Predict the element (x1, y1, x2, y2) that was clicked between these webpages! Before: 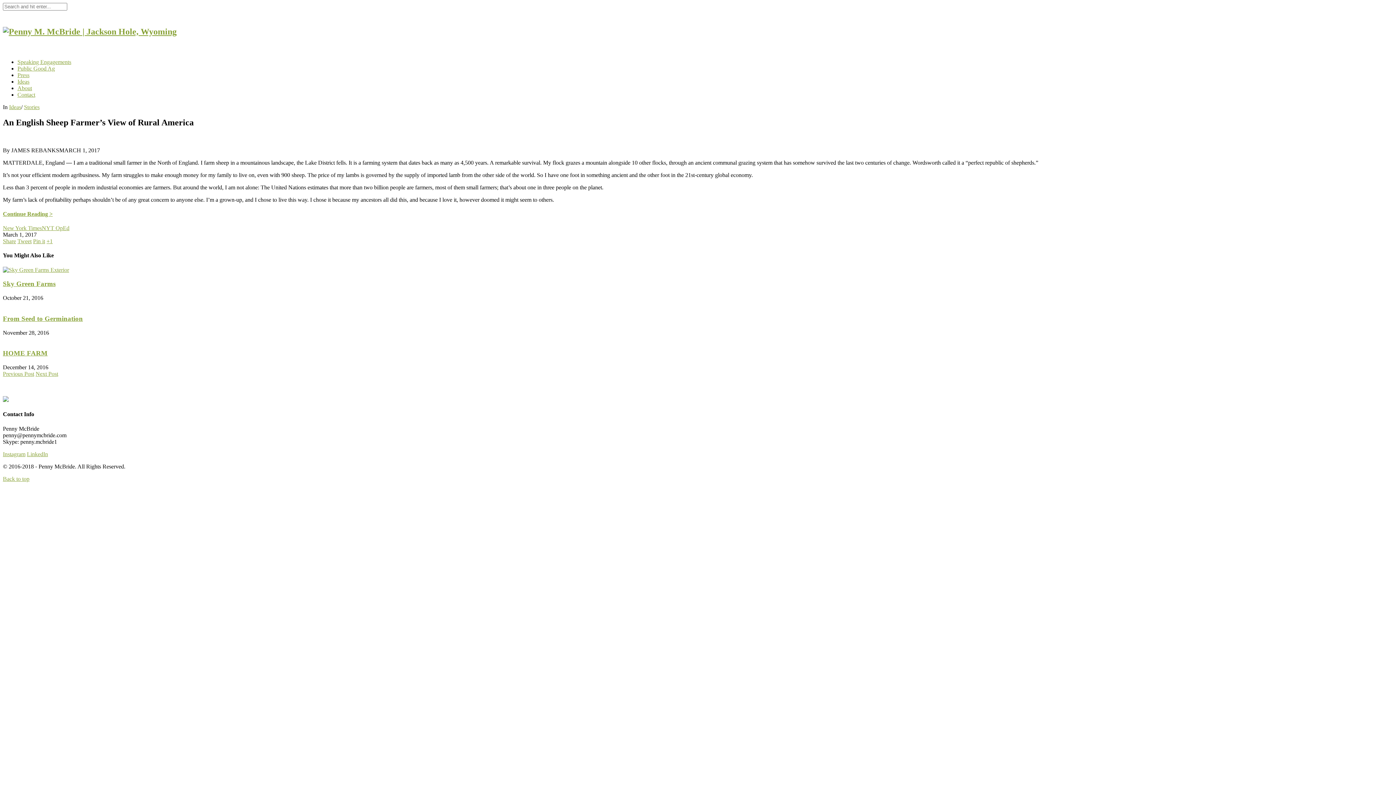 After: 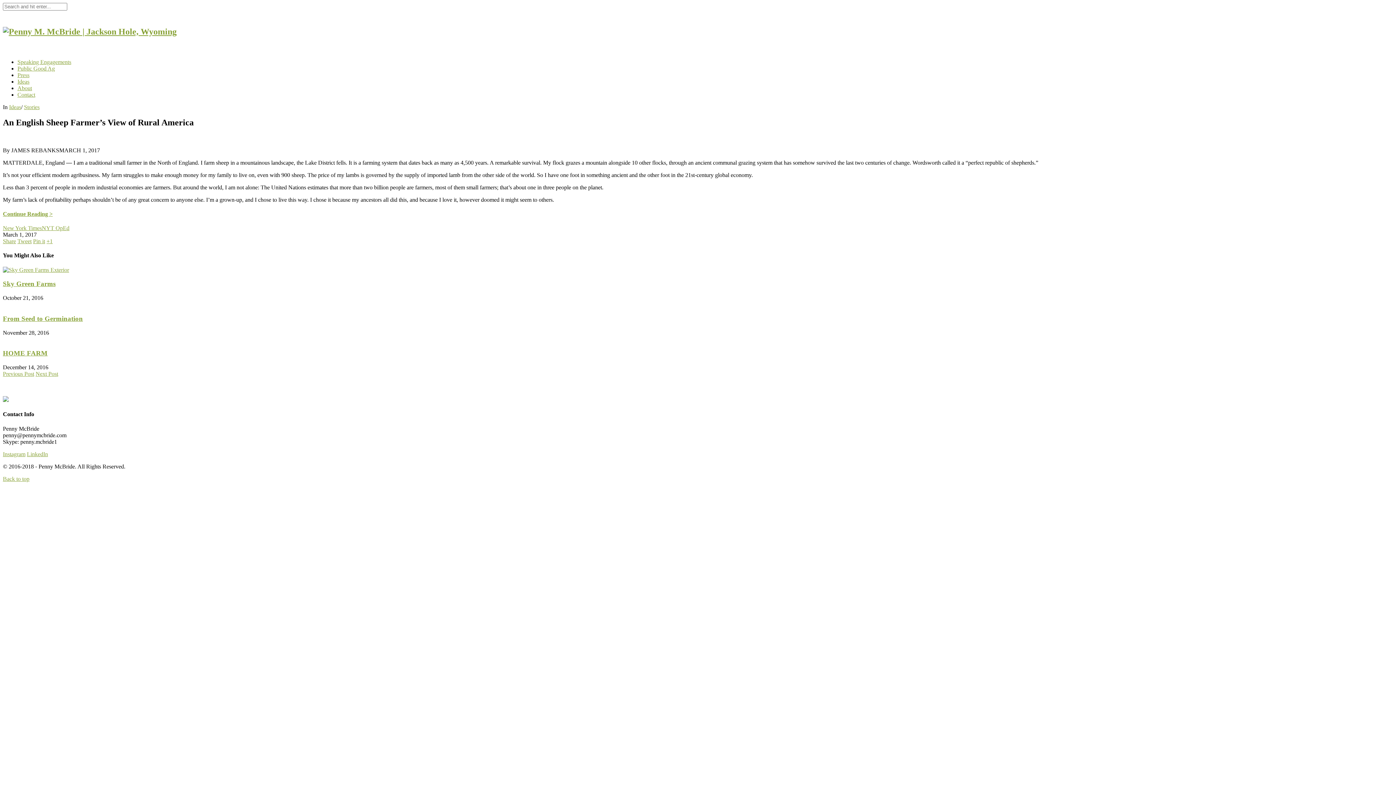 Action: label: Pin it bbox: (33, 238, 45, 244)